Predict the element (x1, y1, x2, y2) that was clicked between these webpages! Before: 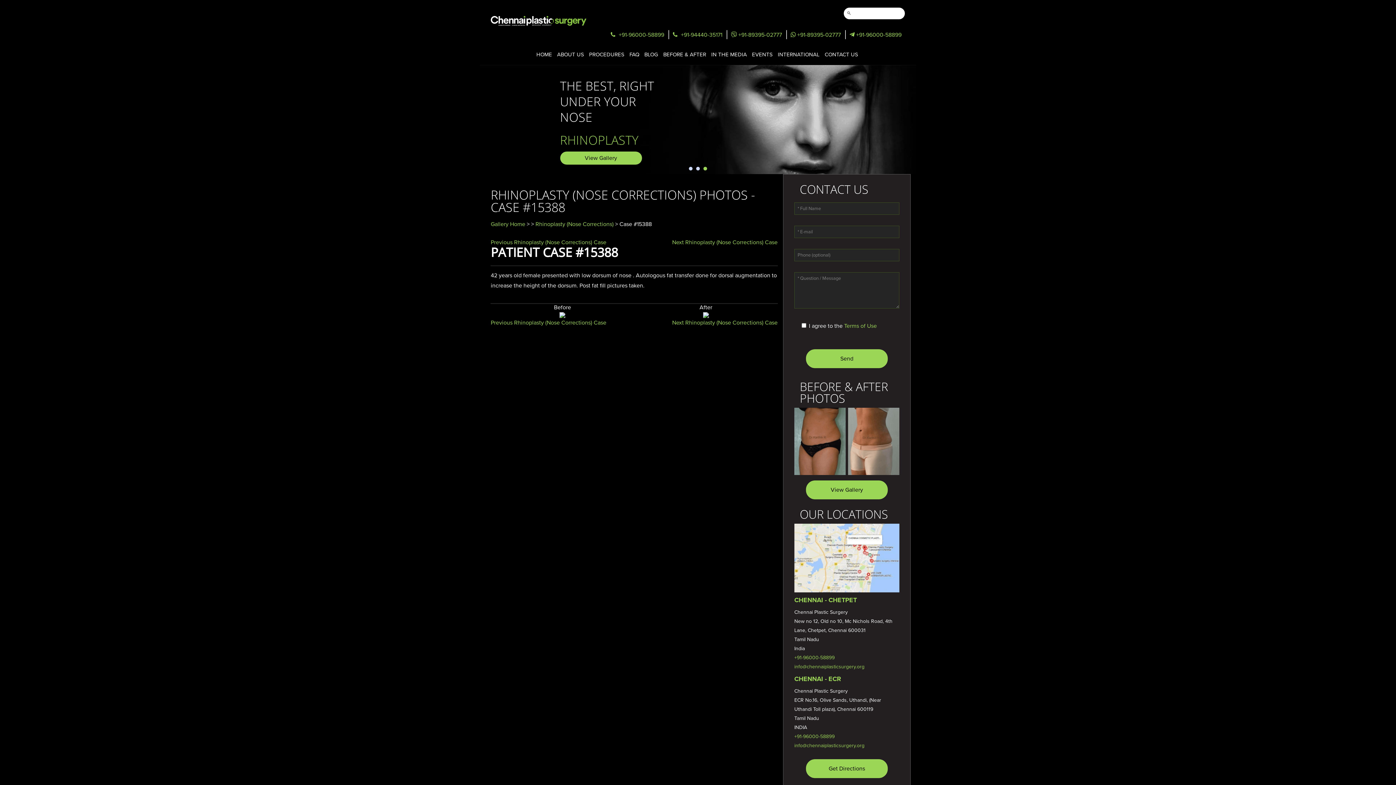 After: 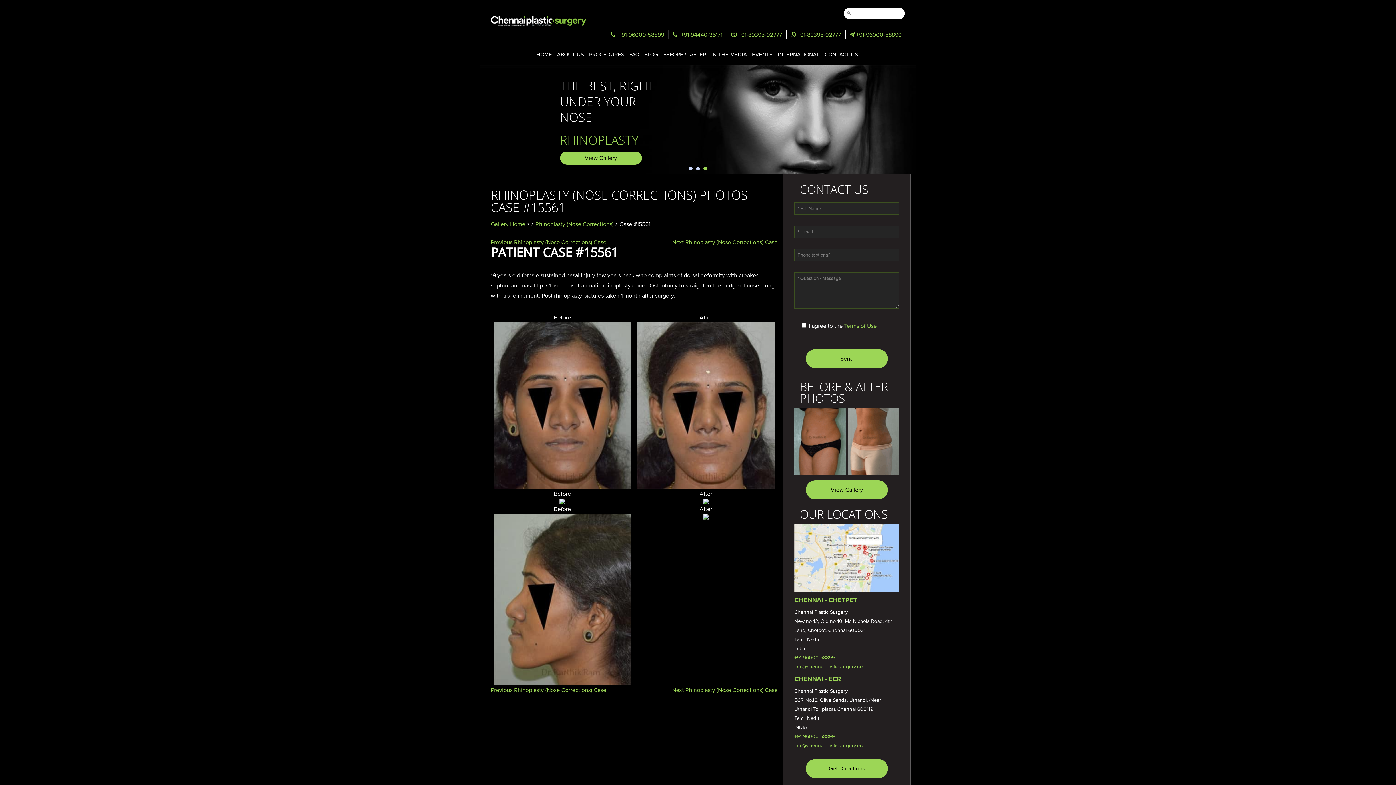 Action: bbox: (672, 319, 777, 326) label: Next Rhinoplasty (Nose Corrections) Case